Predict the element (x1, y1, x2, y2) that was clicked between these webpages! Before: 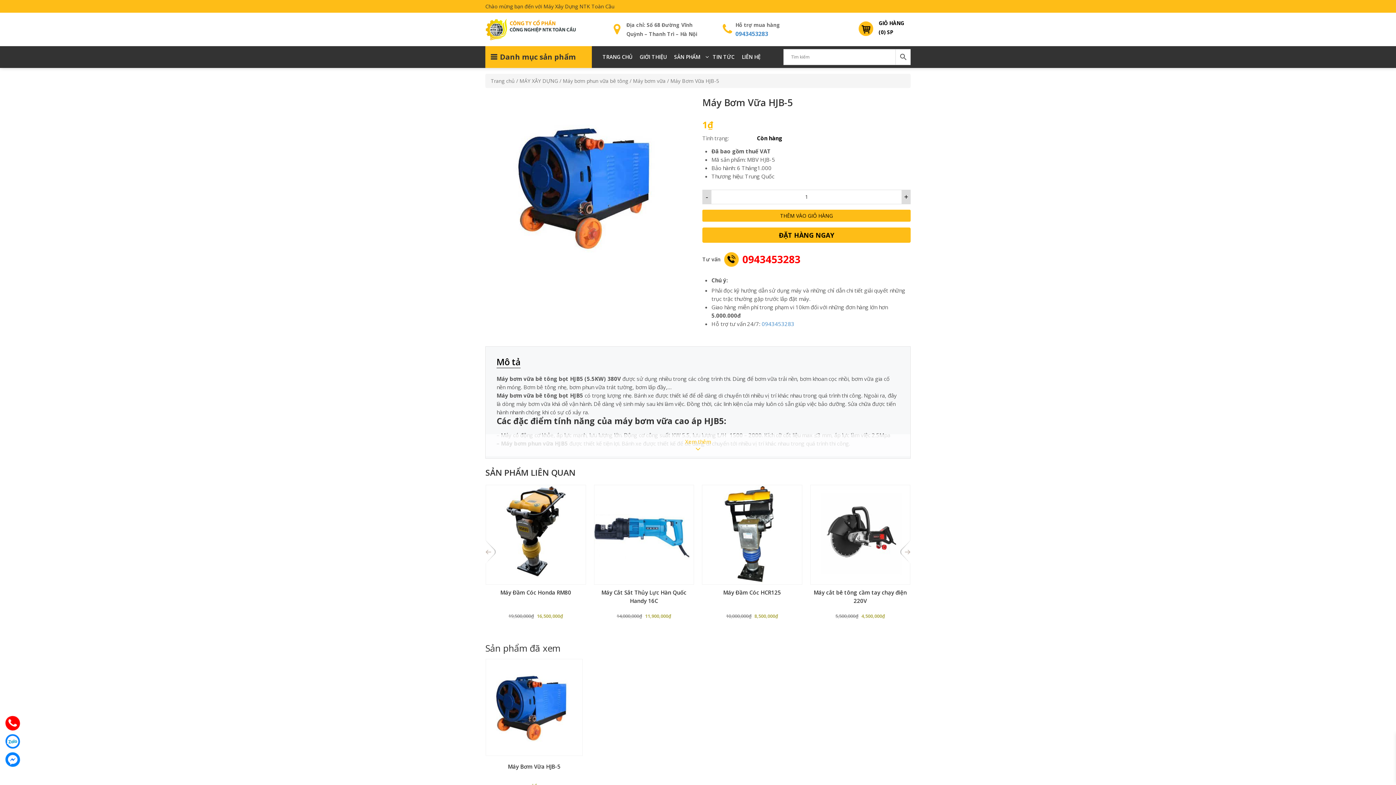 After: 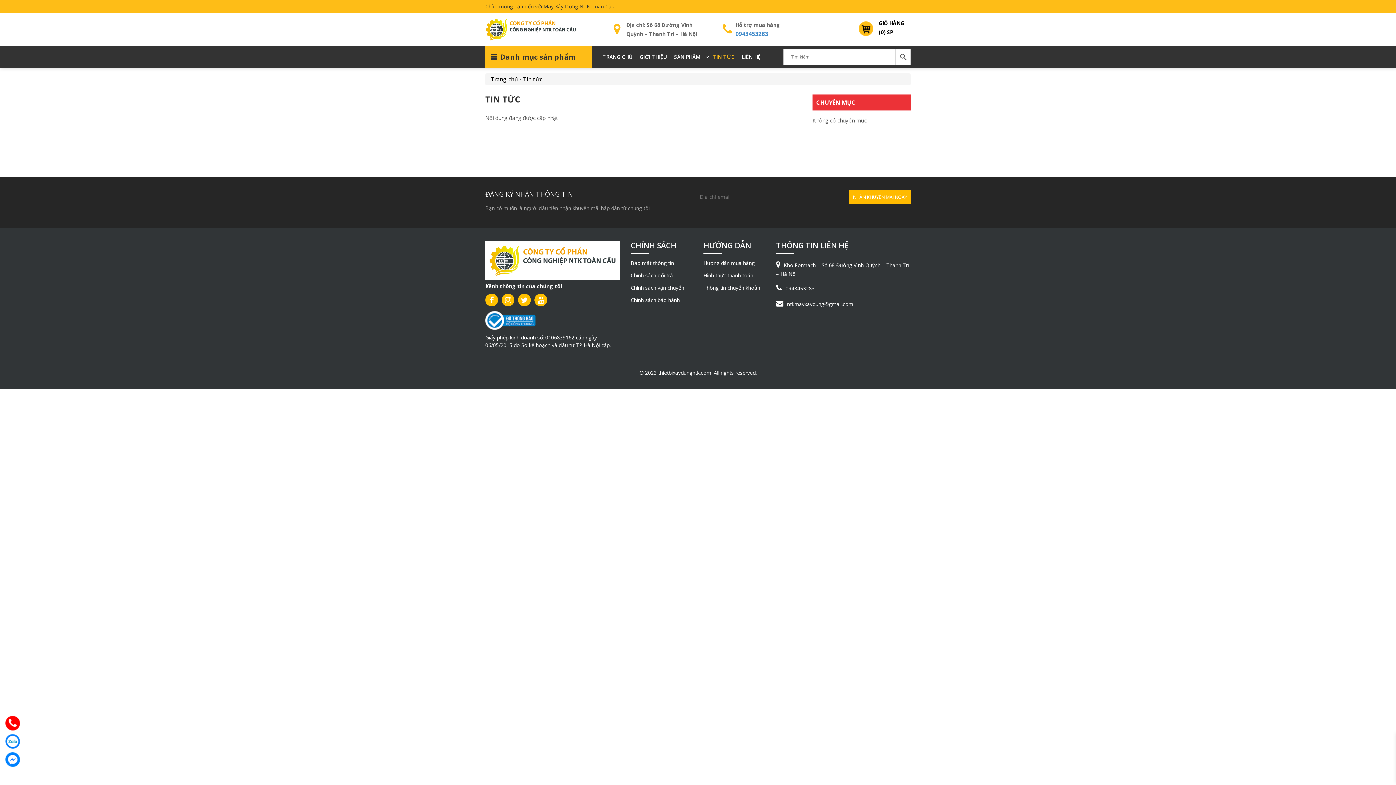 Action: bbox: (709, 46, 738, 67) label: TIN TỨC